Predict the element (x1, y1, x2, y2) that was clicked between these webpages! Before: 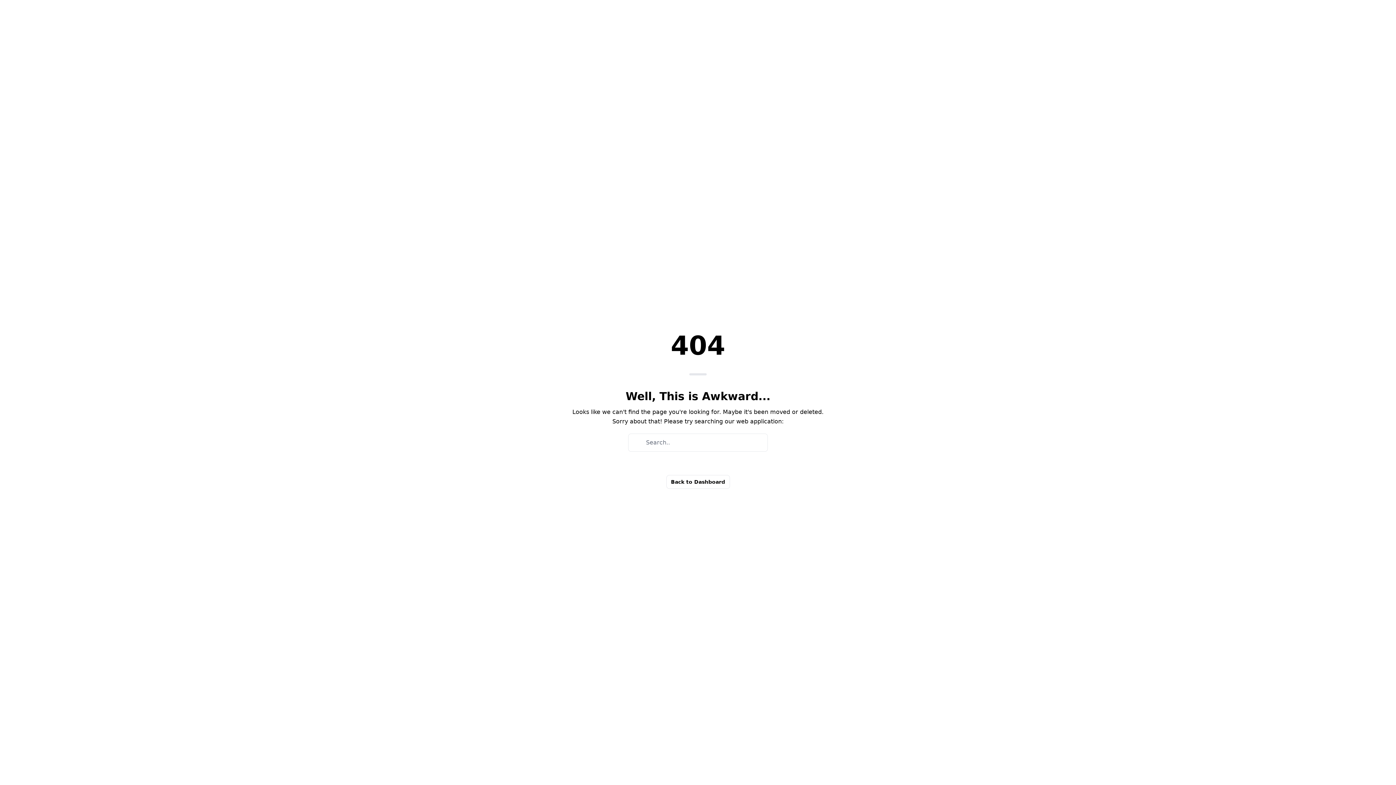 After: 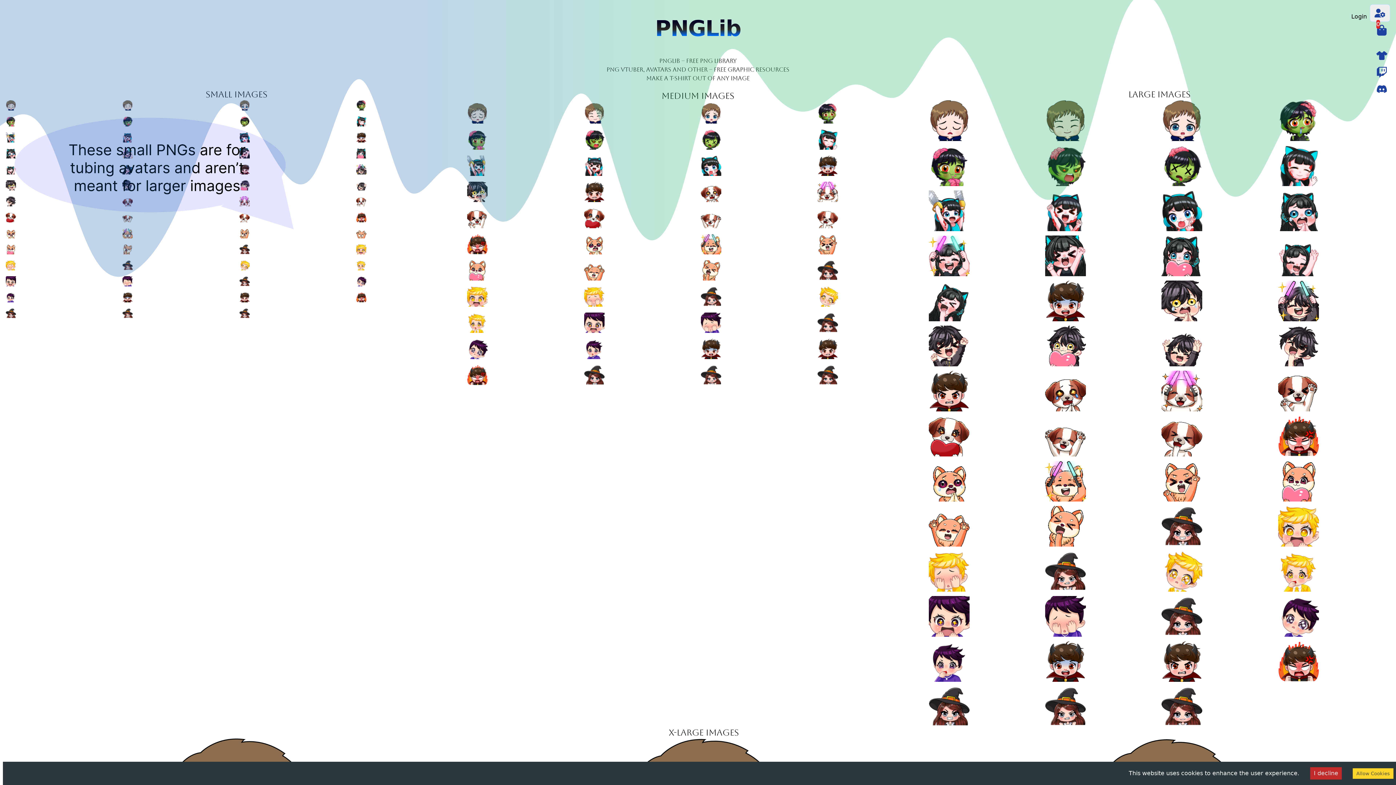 Action: bbox: (666, 475, 730, 489) label: Back to Dashboard